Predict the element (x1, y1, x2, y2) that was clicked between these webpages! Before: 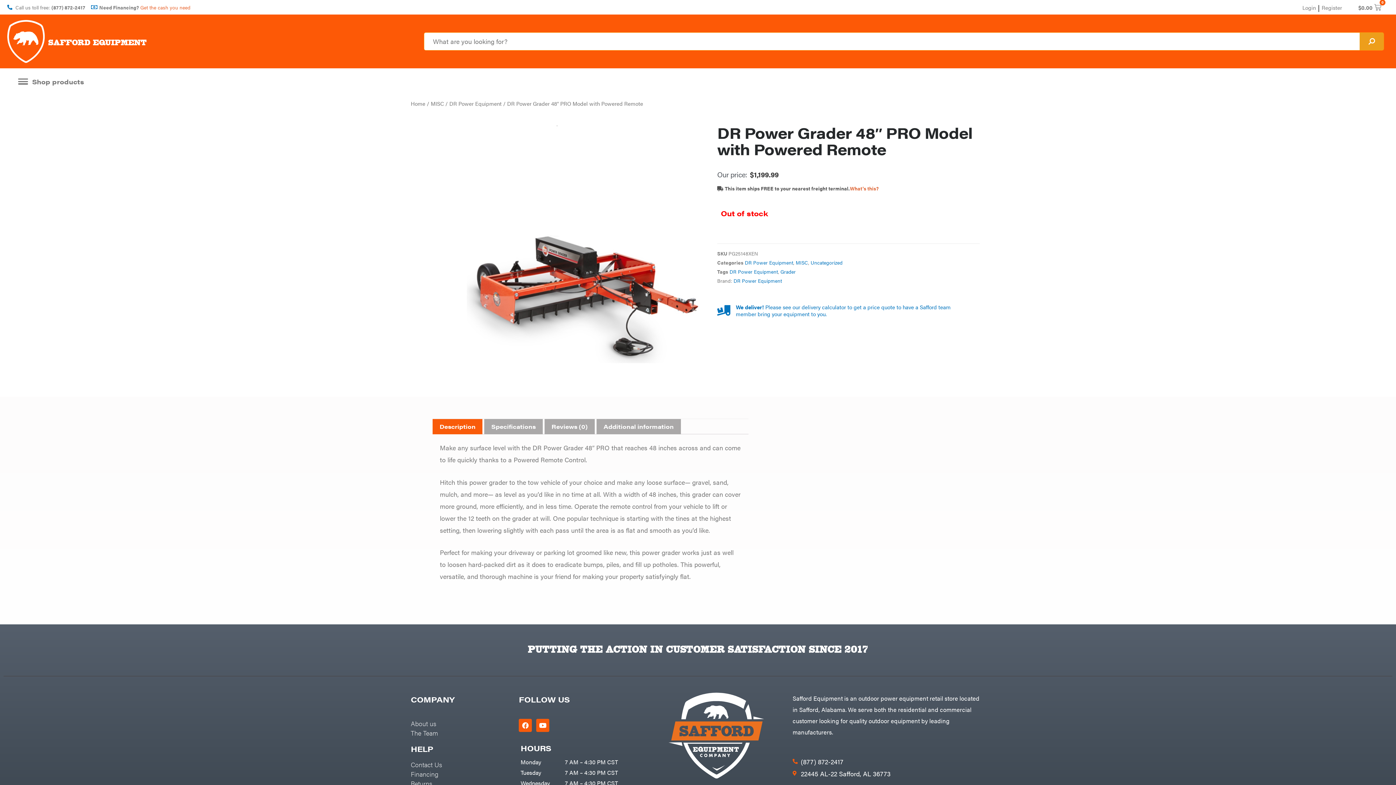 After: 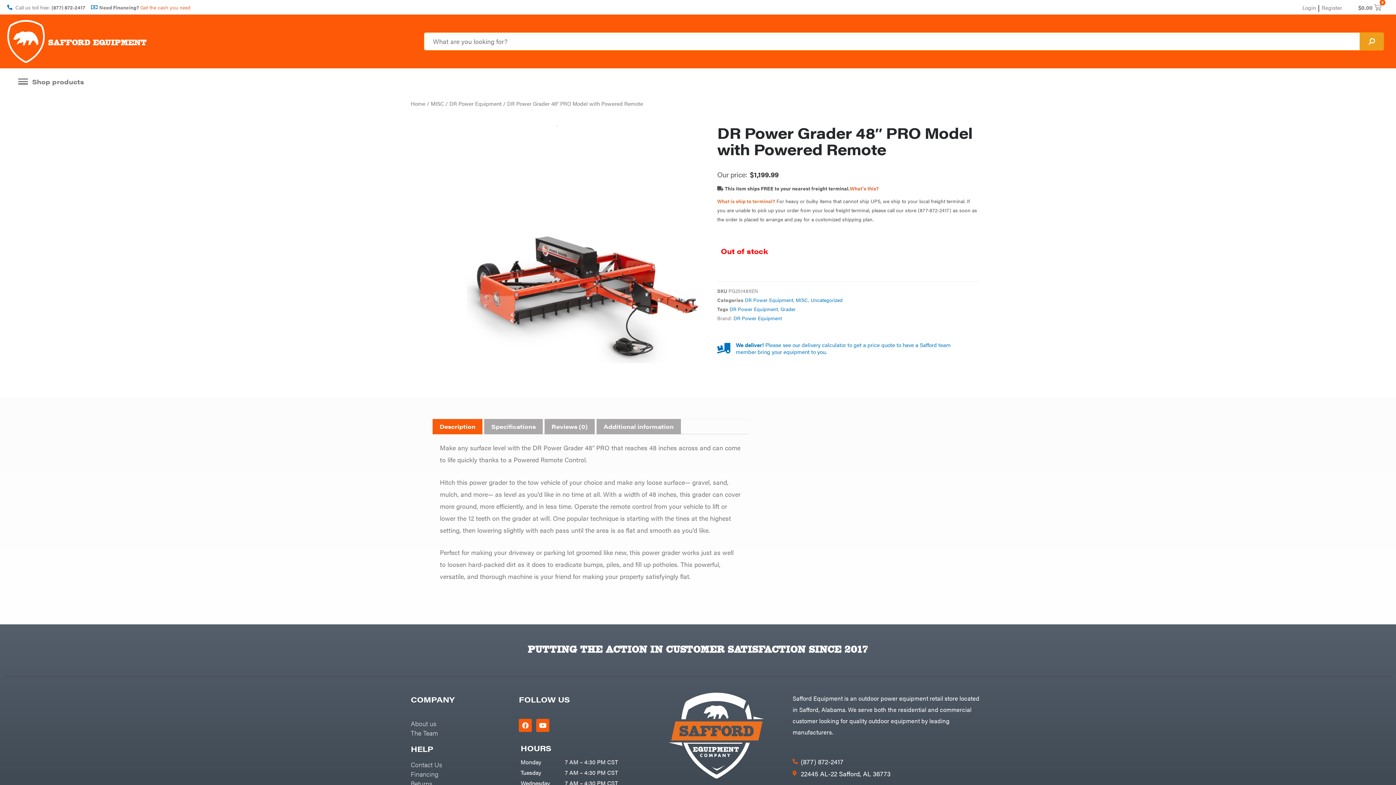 Action: label: What's this? bbox: (850, 185, 878, 192)